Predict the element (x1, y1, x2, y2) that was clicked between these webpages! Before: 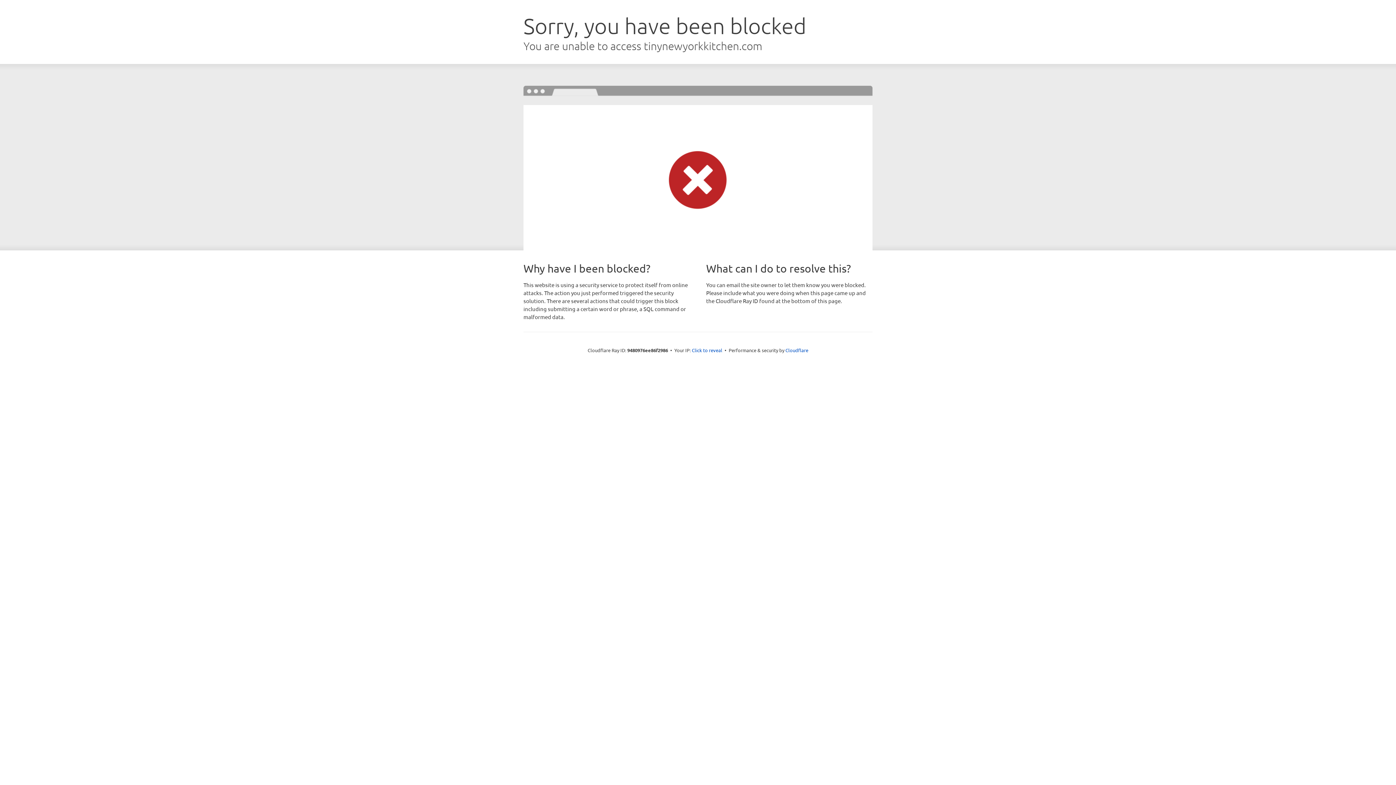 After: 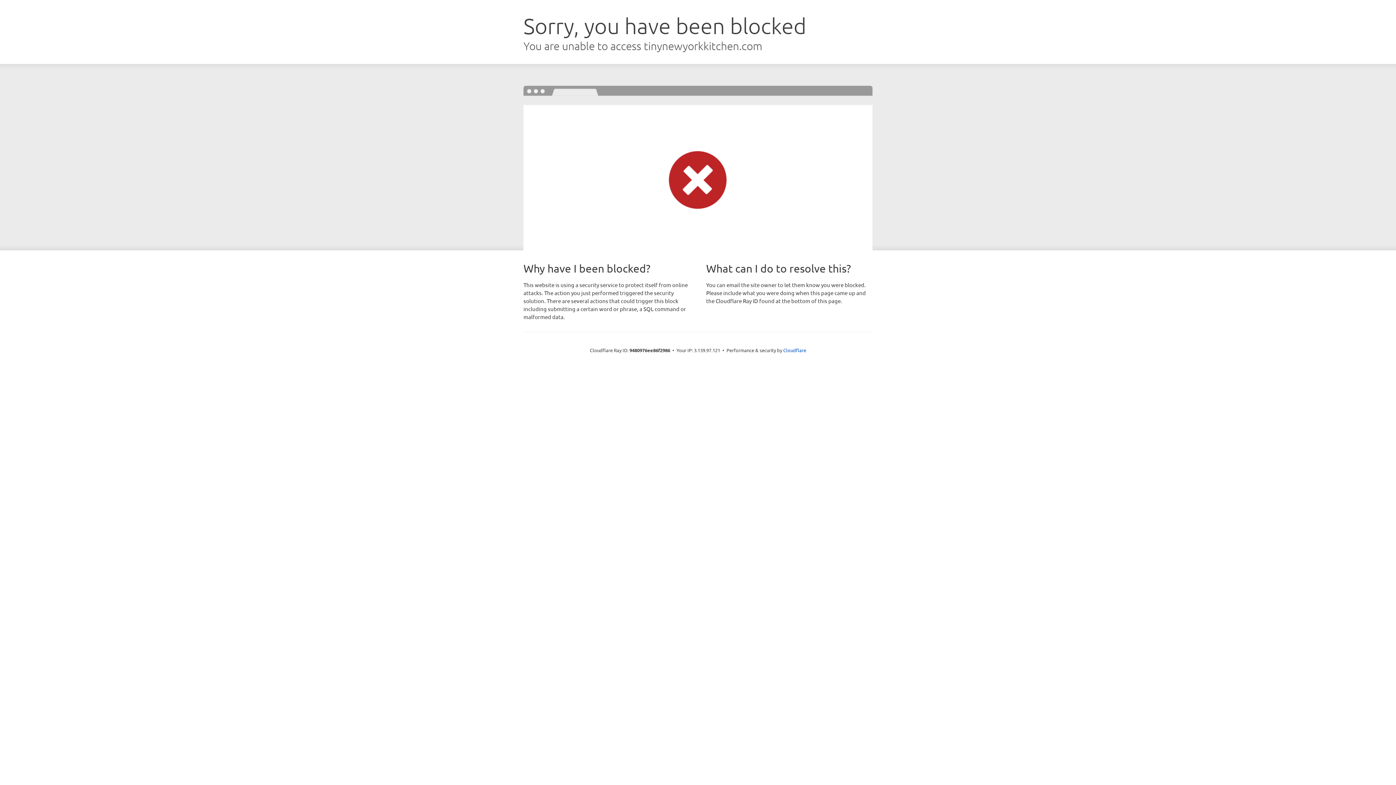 Action: label: Click to reveal bbox: (692, 346, 722, 353)